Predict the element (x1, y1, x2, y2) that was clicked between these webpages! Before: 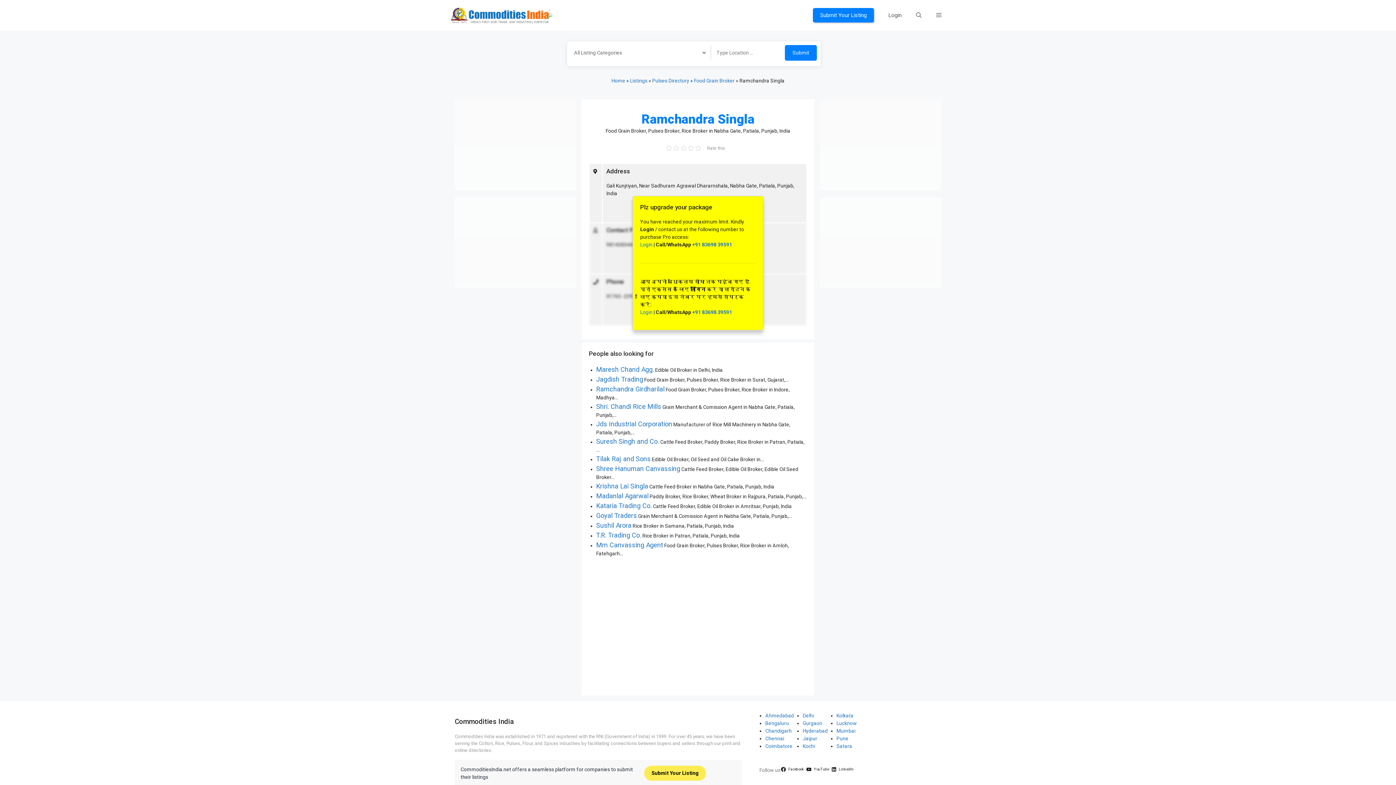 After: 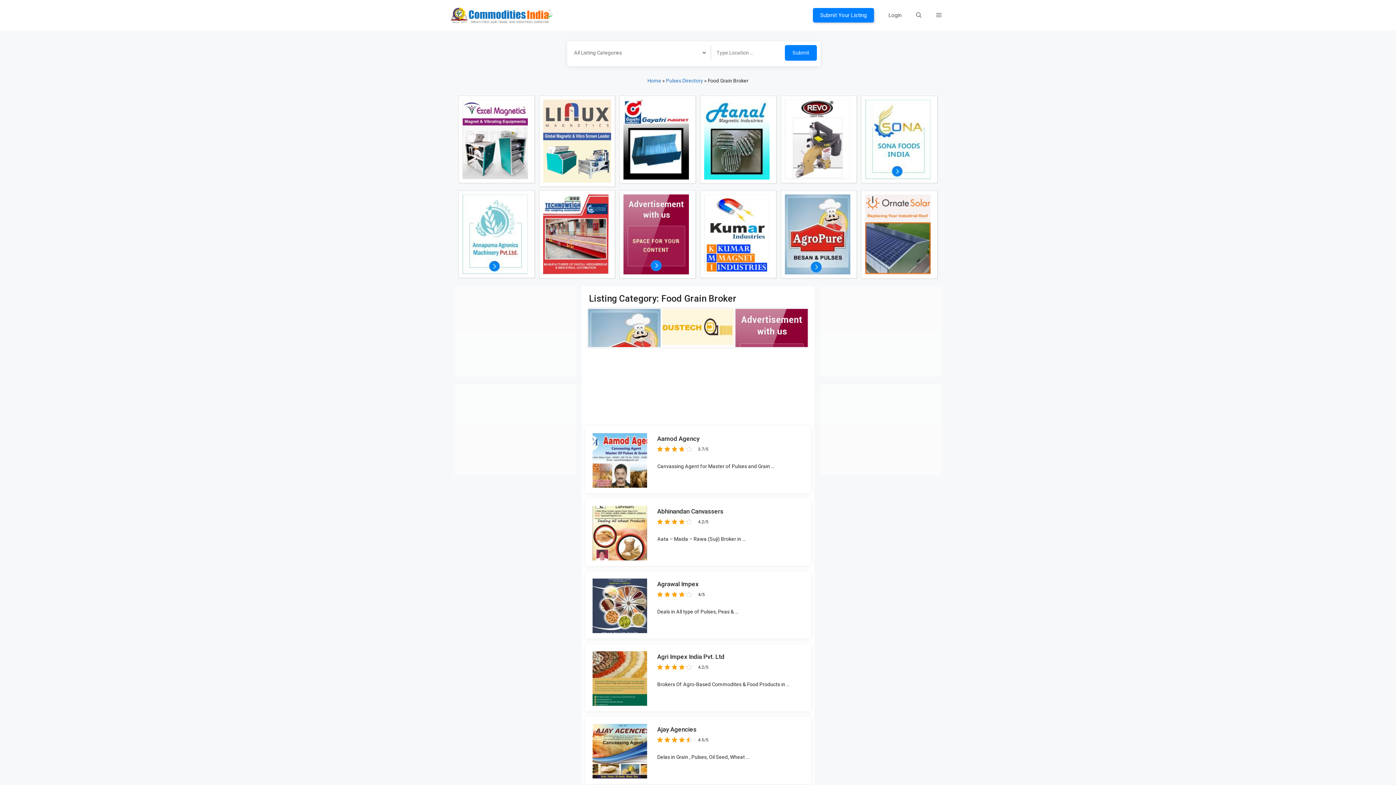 Action: label: Food Grain Broker bbox: (694, 77, 734, 83)